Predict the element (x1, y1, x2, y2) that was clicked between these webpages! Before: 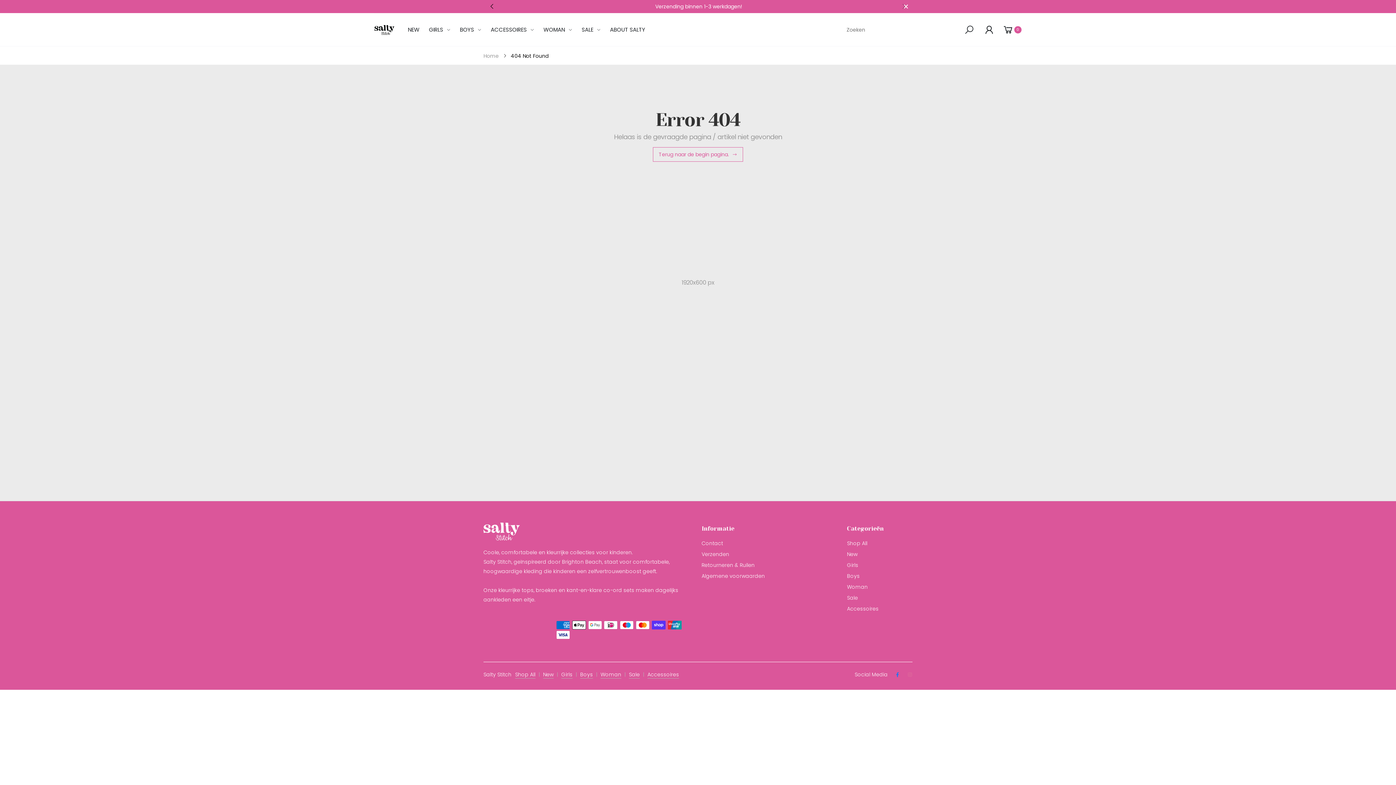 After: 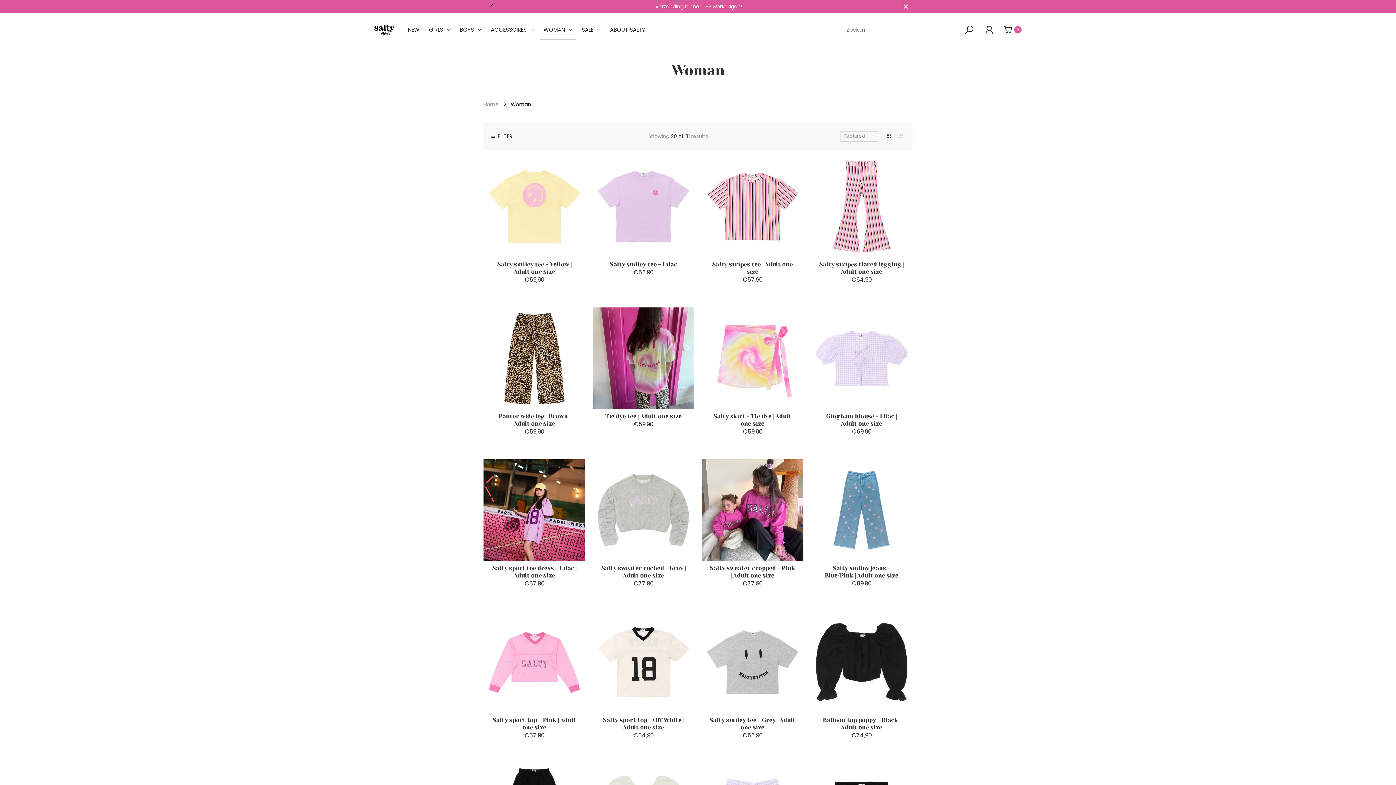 Action: bbox: (600, 671, 621, 678) label: Woman